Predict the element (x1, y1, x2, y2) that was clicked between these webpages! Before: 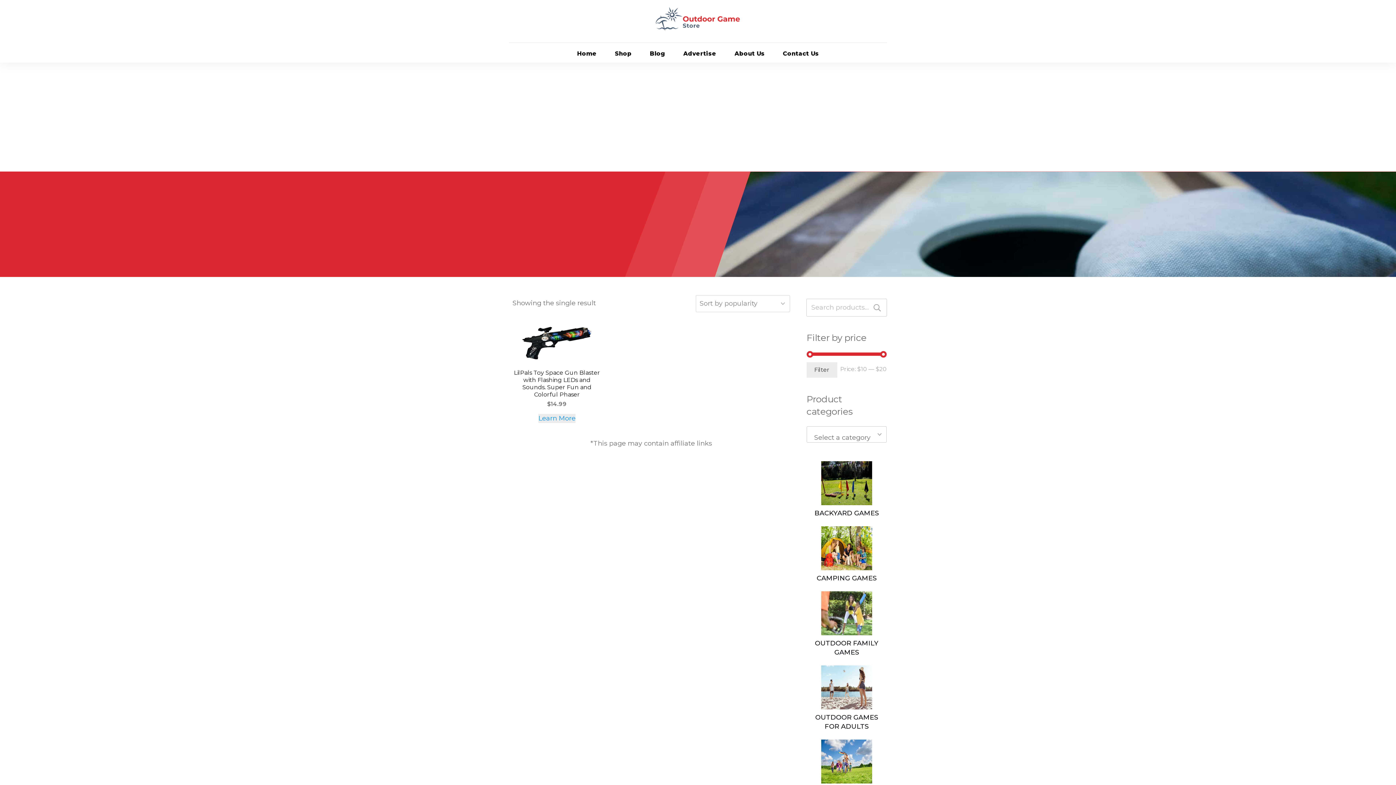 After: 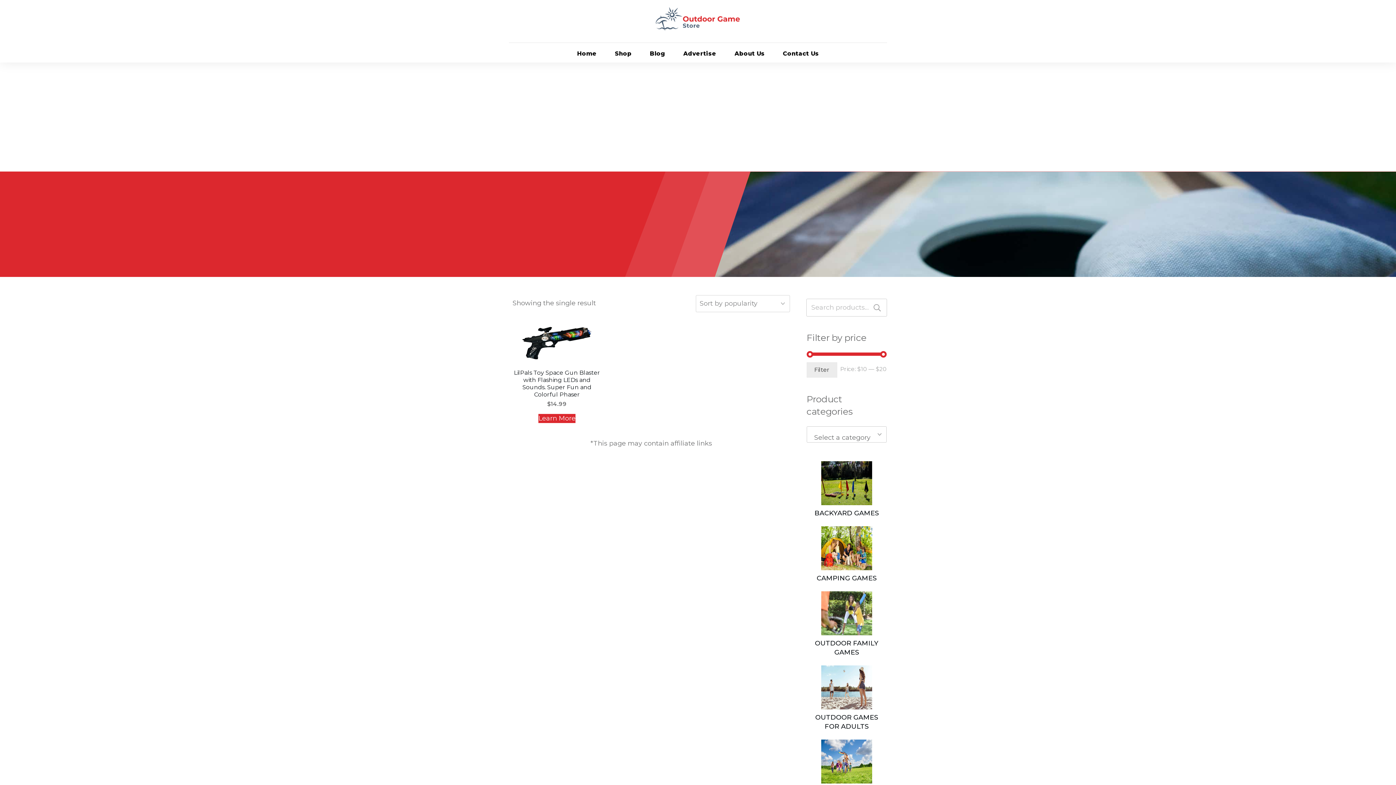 Action: label: Learn More bbox: (538, 414, 575, 423)